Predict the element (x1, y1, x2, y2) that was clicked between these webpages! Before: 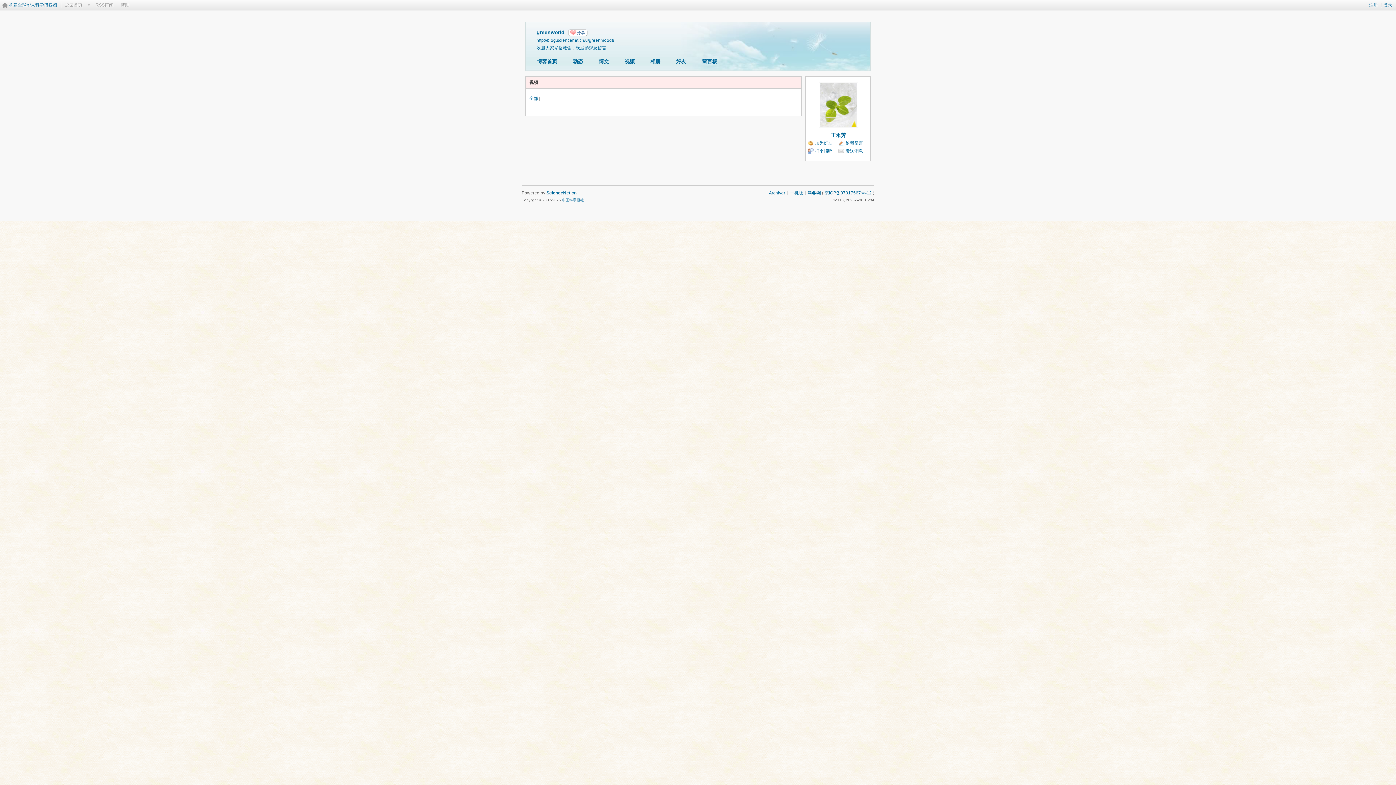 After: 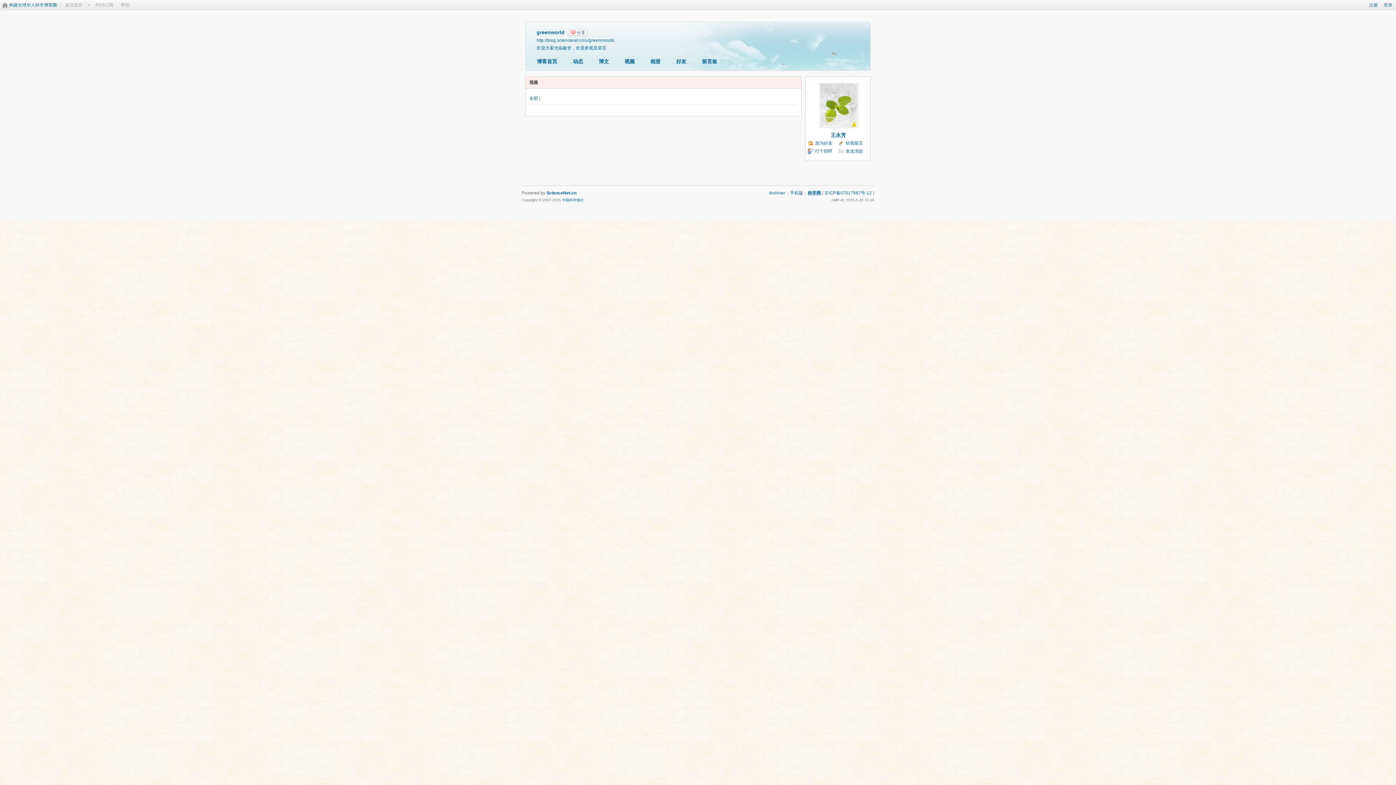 Action: bbox: (808, 190, 821, 195) label: 科学网